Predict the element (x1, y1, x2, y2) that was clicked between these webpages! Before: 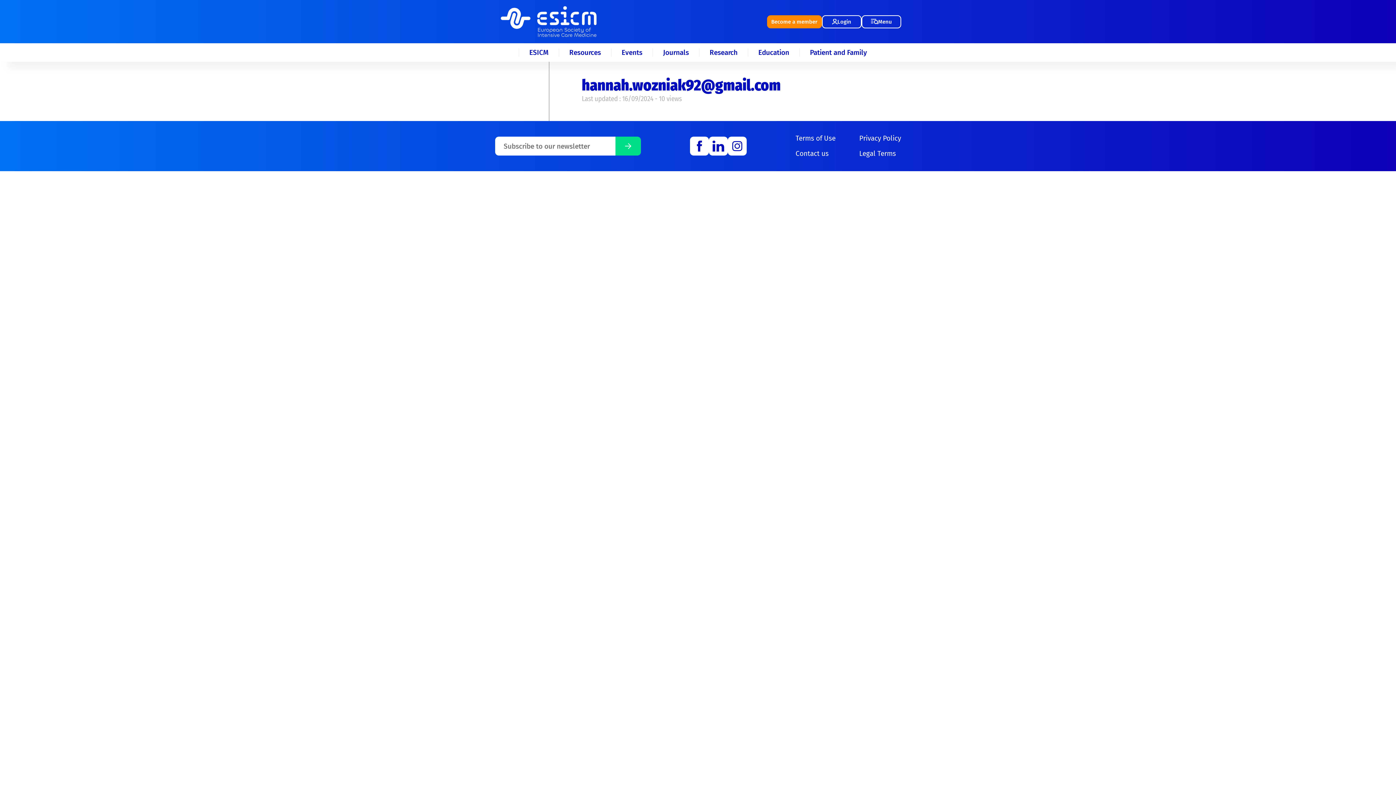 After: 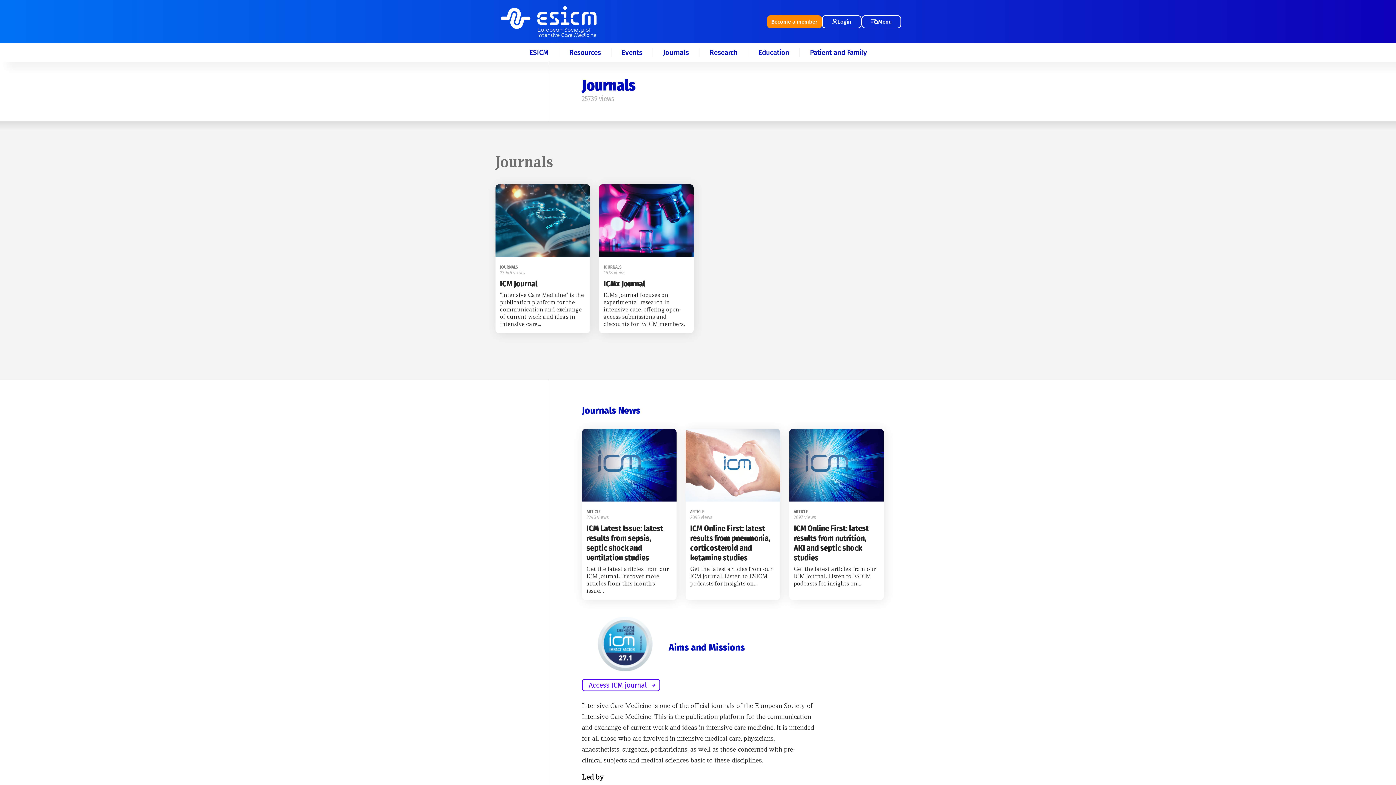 Action: bbox: (663, 48, 689, 56) label: Journals